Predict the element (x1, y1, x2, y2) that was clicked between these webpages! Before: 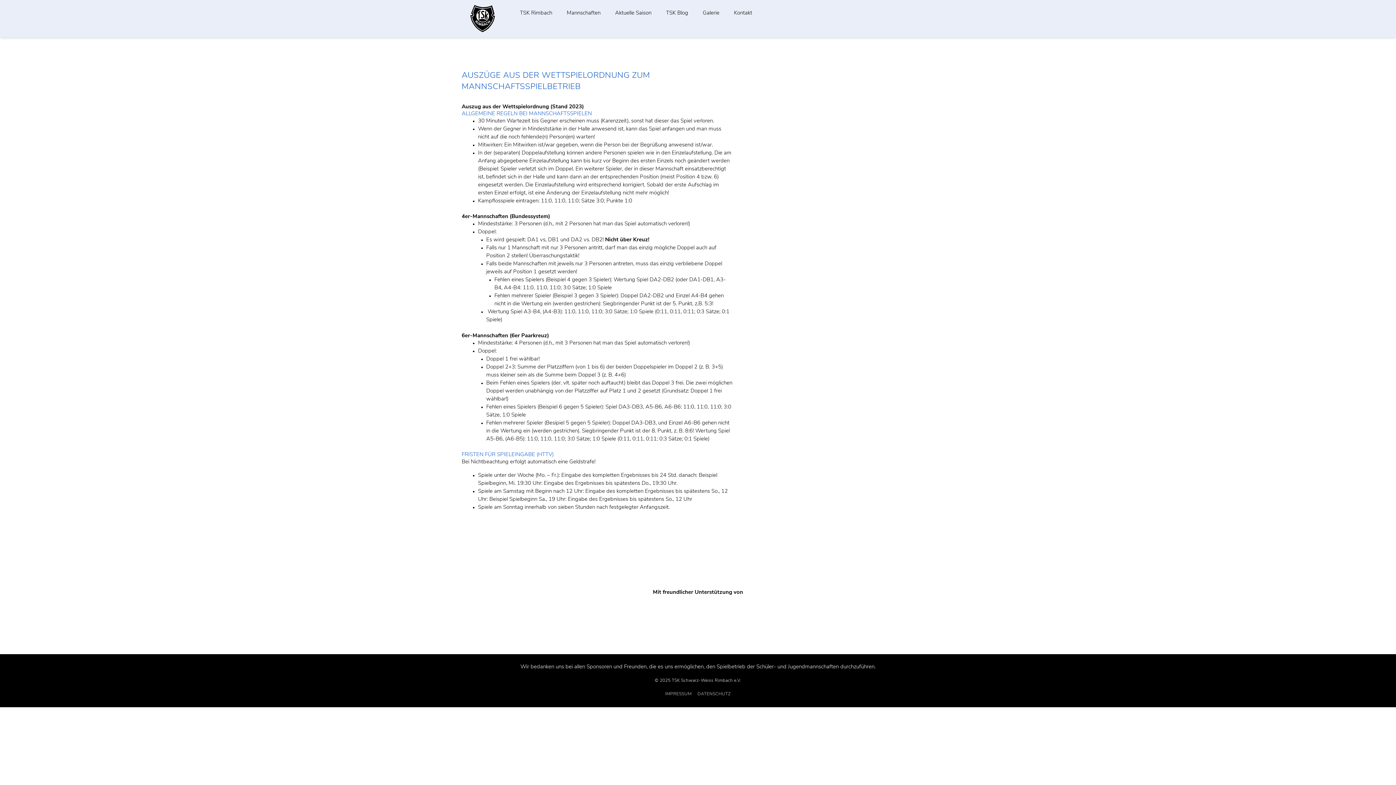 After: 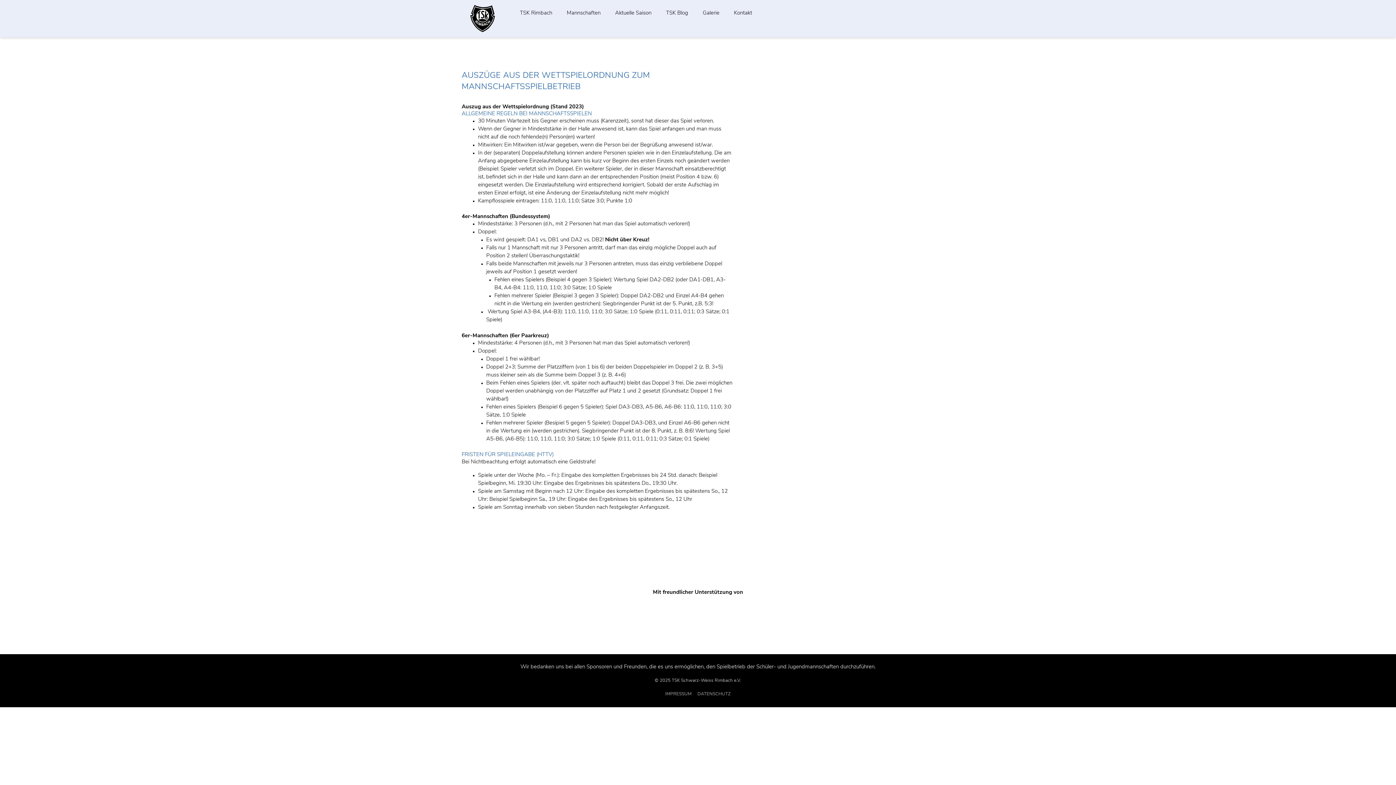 Action: bbox: (469, 607, 927, 636)